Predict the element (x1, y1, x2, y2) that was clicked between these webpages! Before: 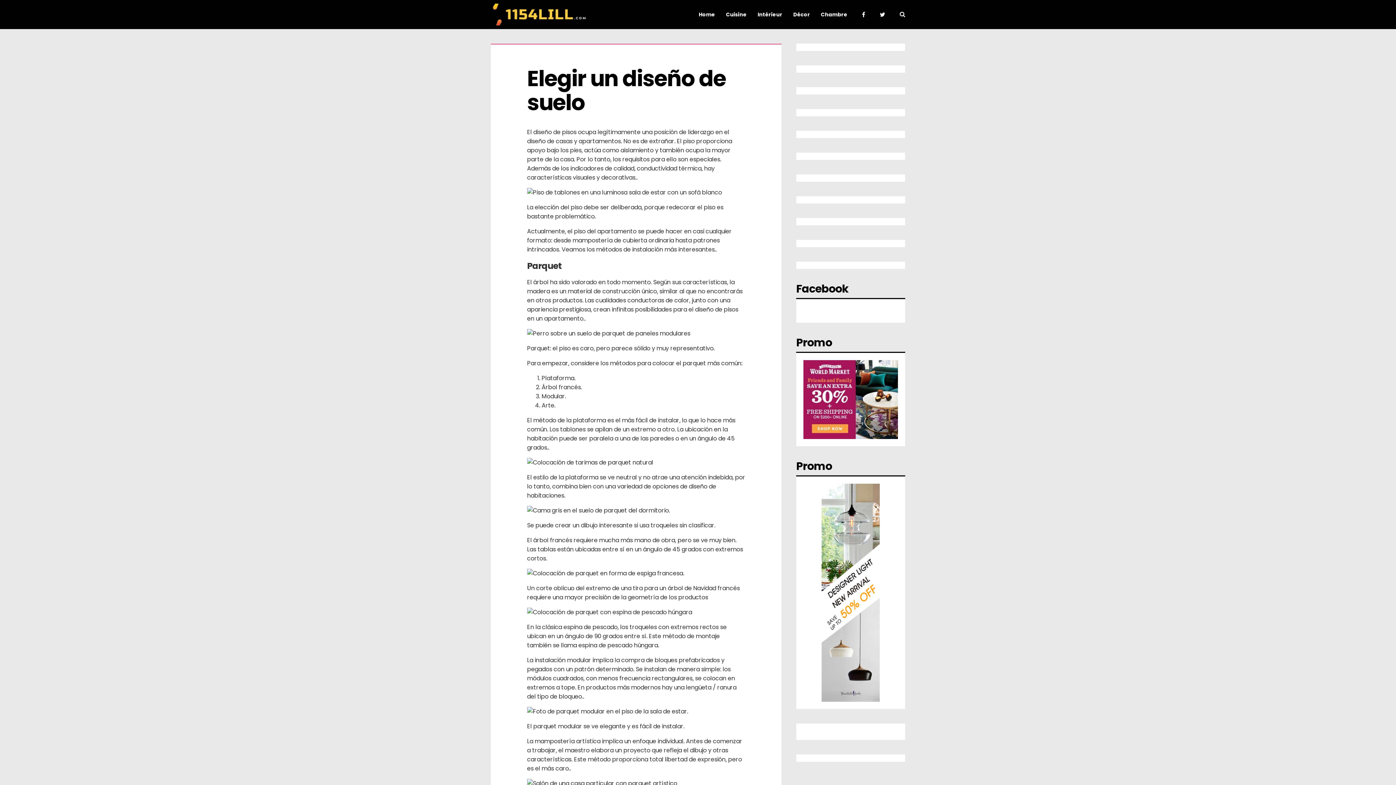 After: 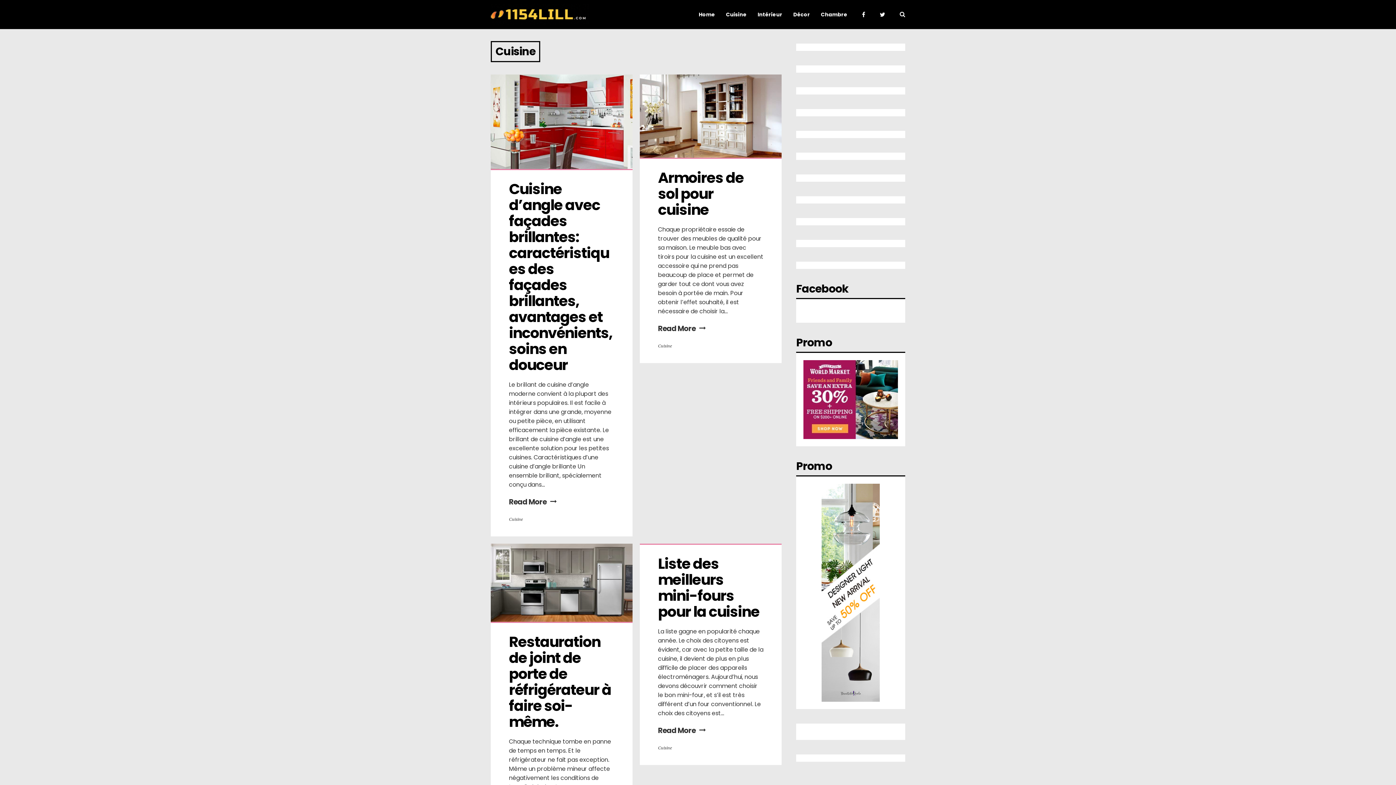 Action: bbox: (726, -25, 746, 54) label: Cuisine